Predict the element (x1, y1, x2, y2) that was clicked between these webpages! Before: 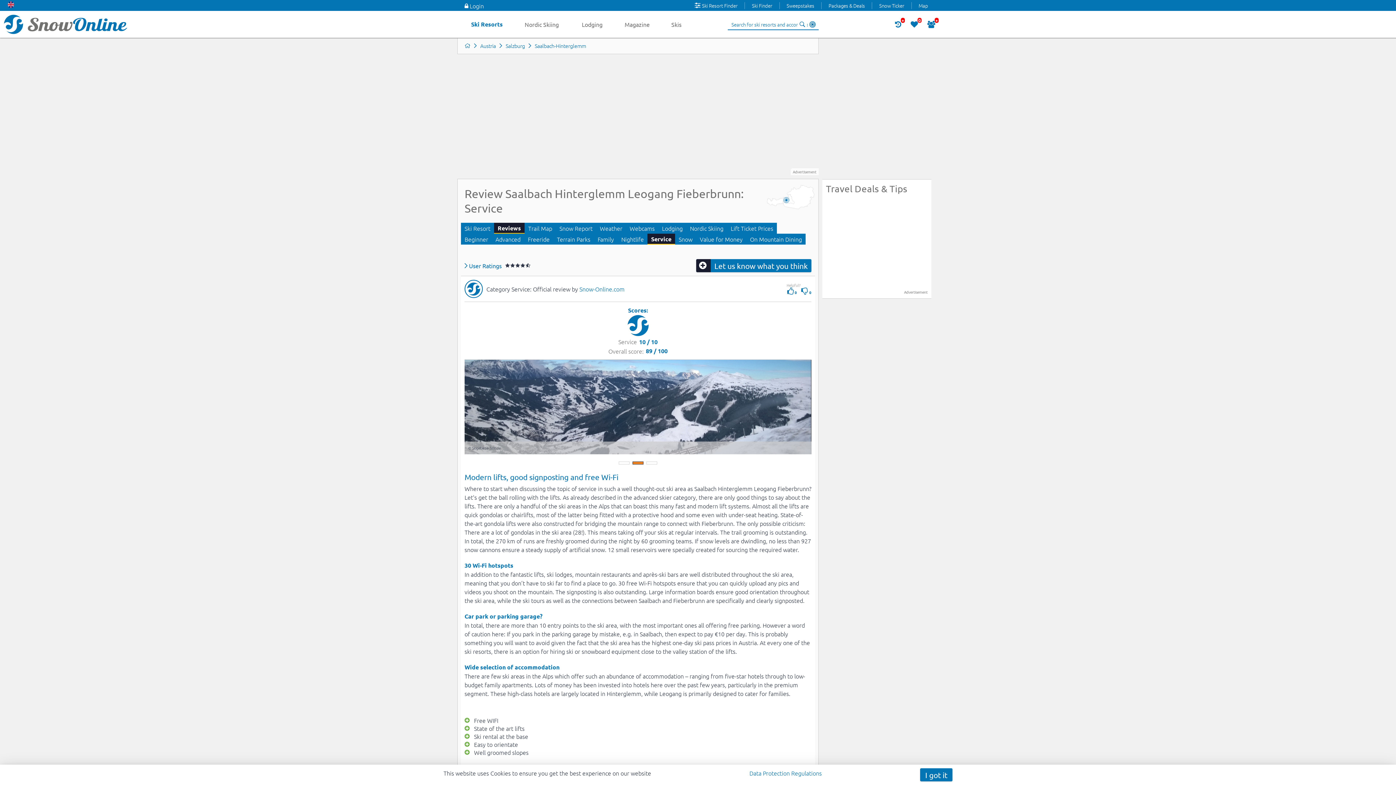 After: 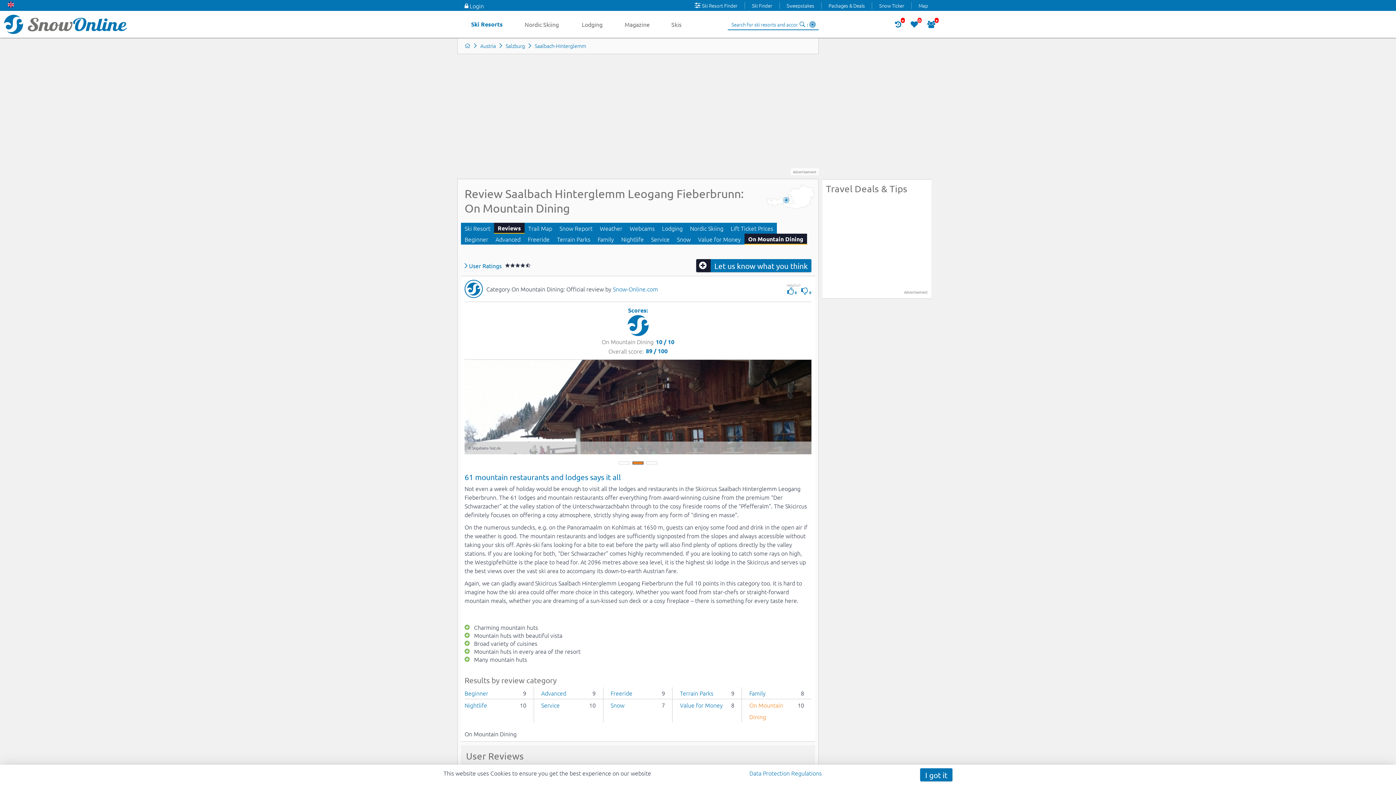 Action: label: On Mountain Dining bbox: (746, 233, 805, 244)